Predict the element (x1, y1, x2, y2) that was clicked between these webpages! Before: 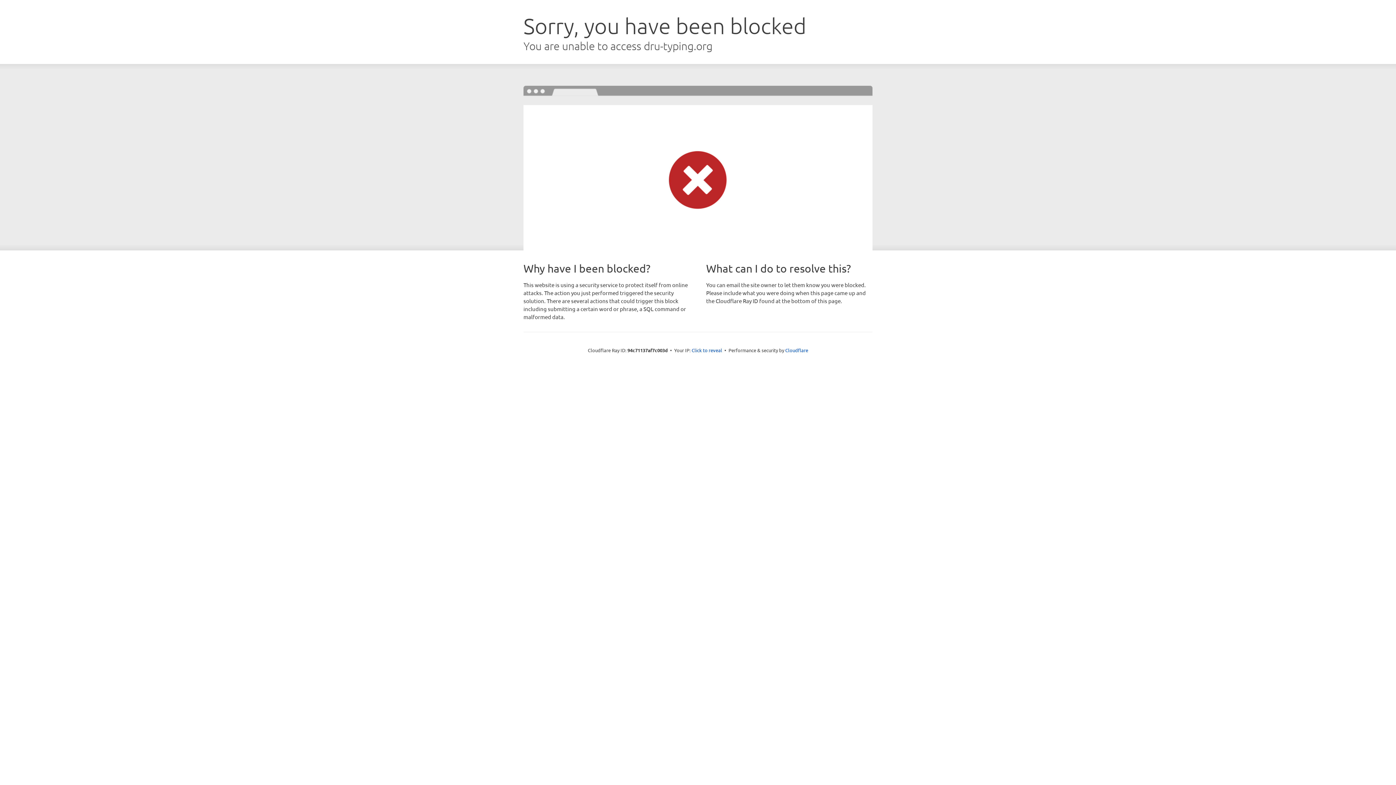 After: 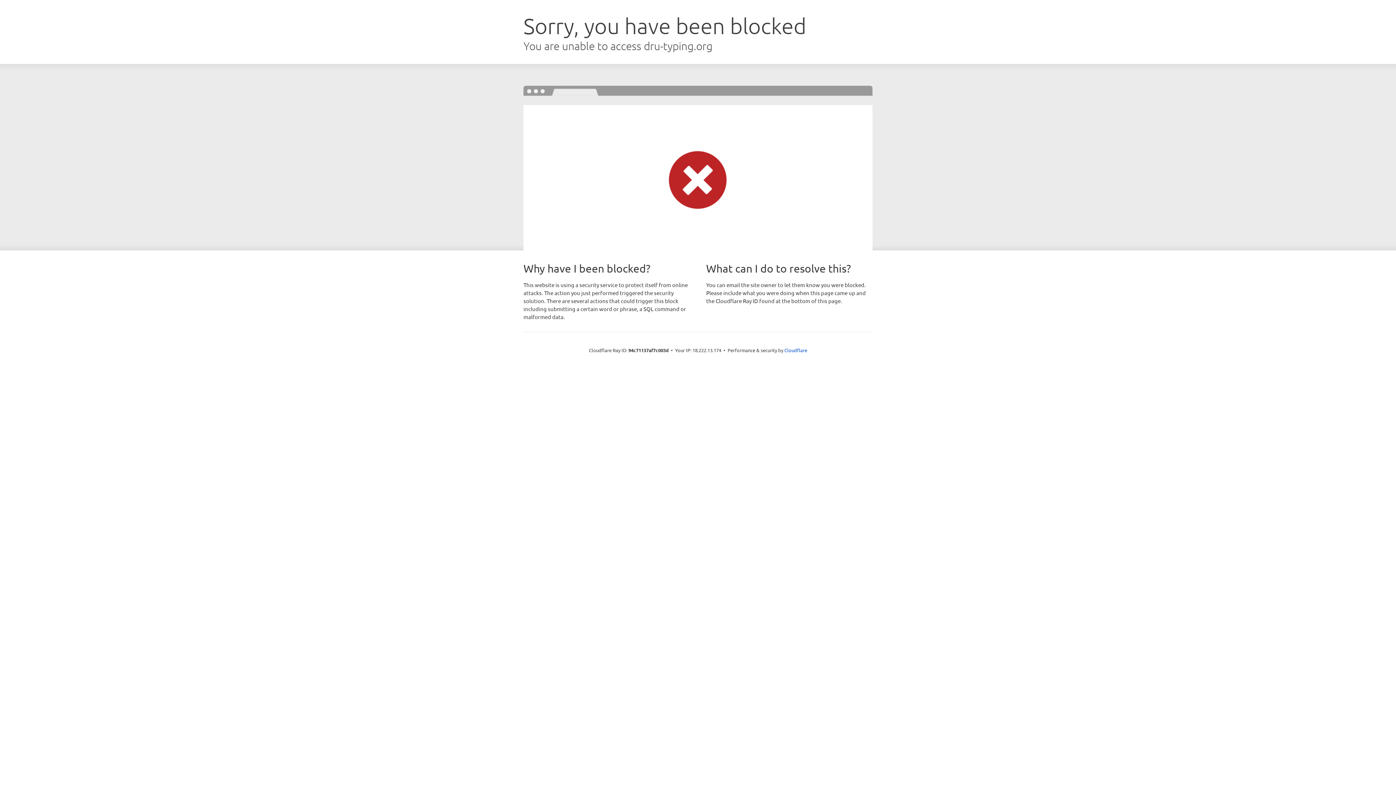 Action: bbox: (691, 346, 722, 353) label: Click to reveal